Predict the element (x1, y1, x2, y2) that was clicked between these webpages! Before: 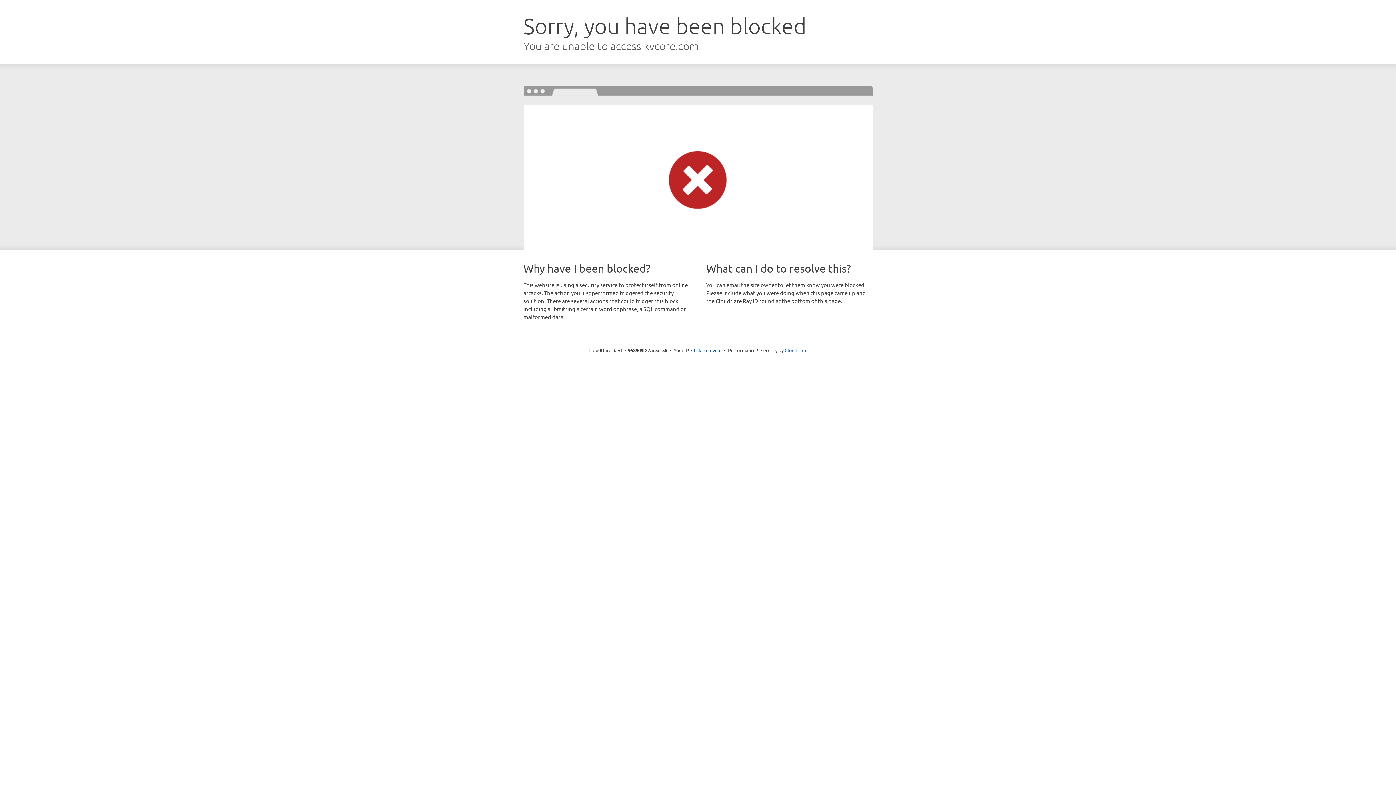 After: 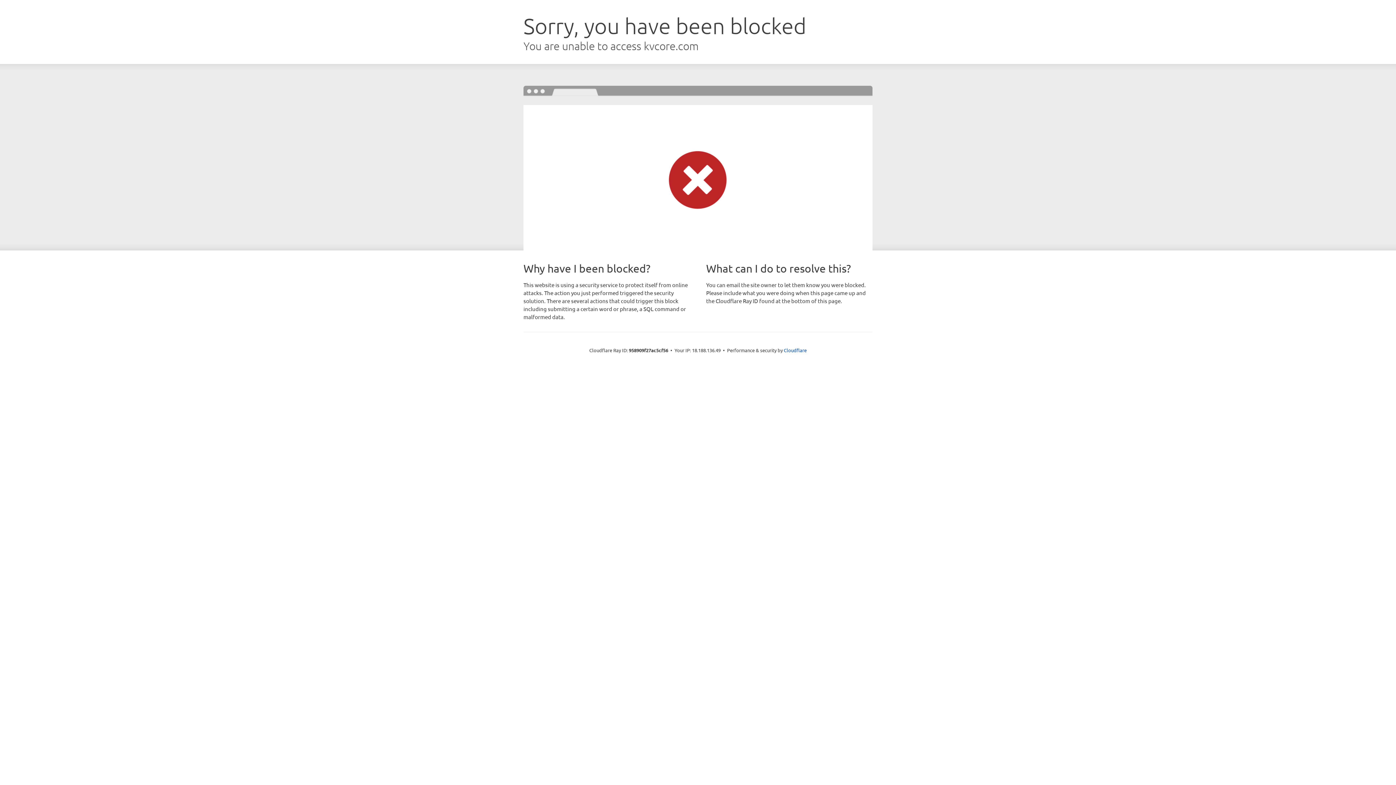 Action: bbox: (691, 346, 721, 353) label: Click to reveal